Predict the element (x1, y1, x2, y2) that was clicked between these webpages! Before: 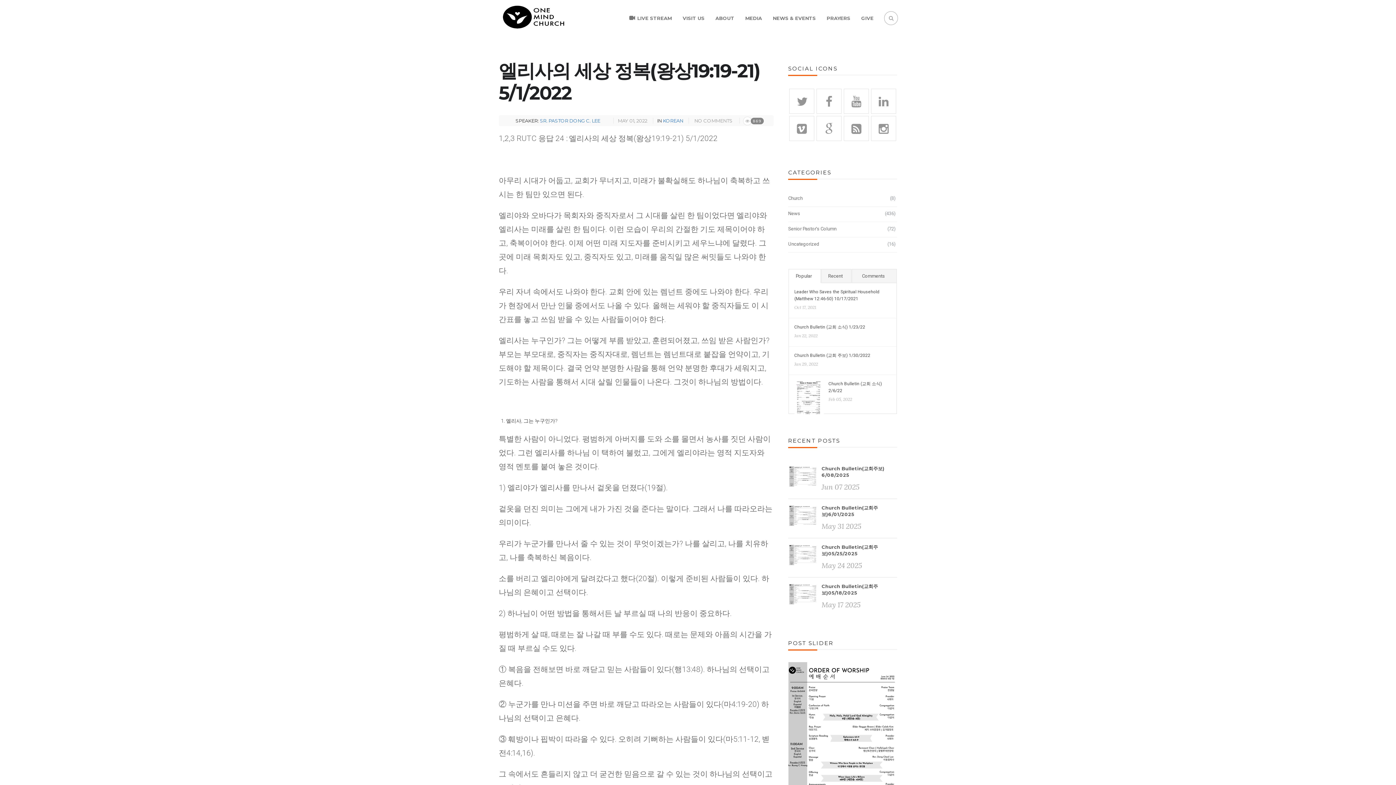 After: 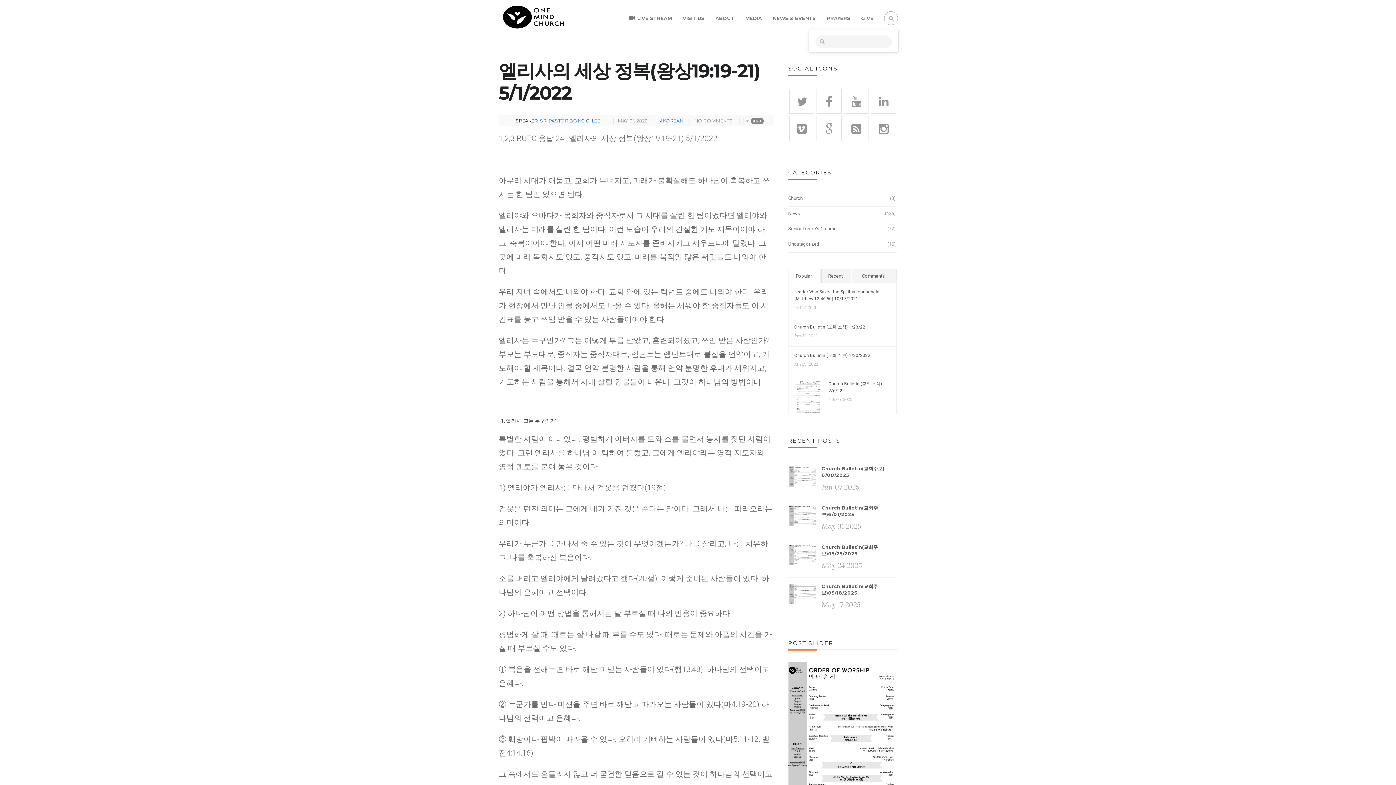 Action: bbox: (884, 14, 890, 20)